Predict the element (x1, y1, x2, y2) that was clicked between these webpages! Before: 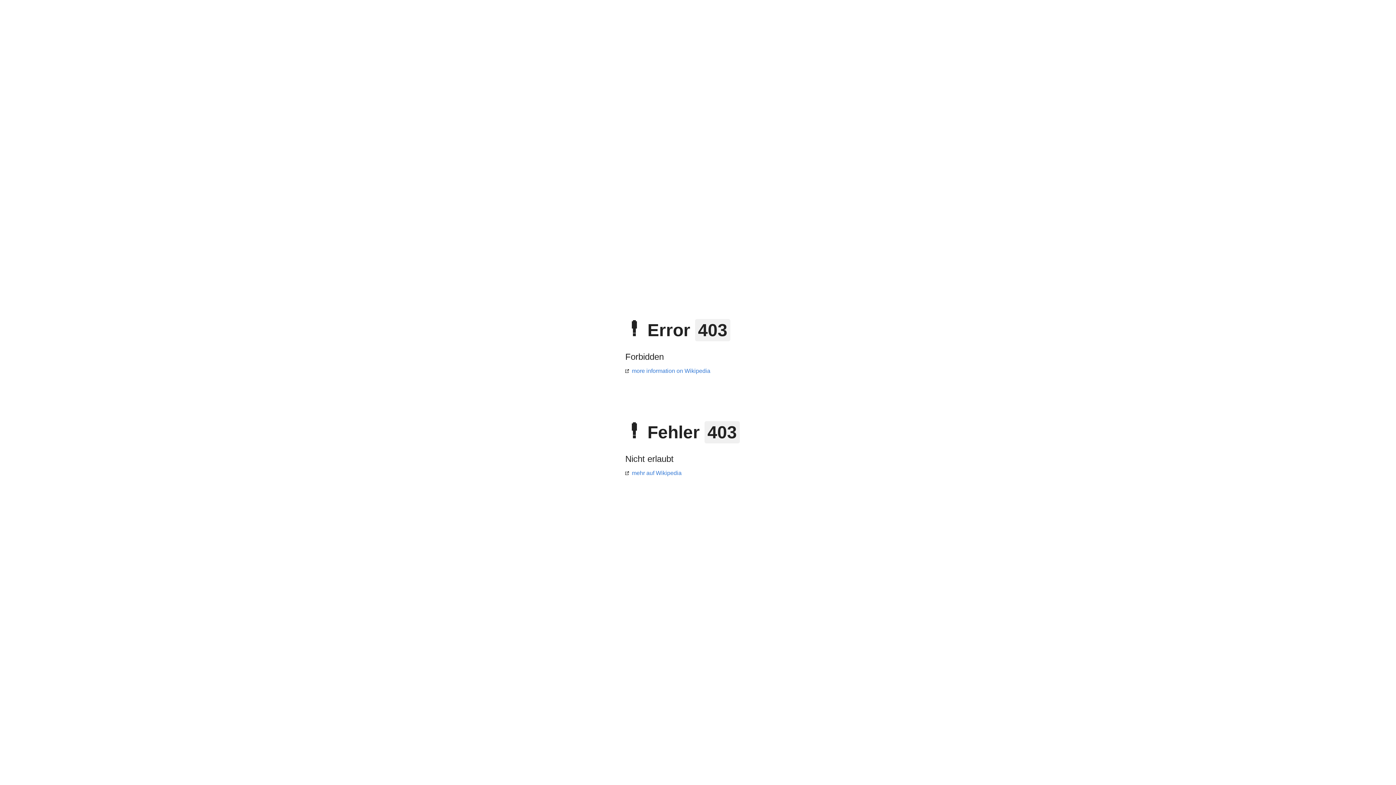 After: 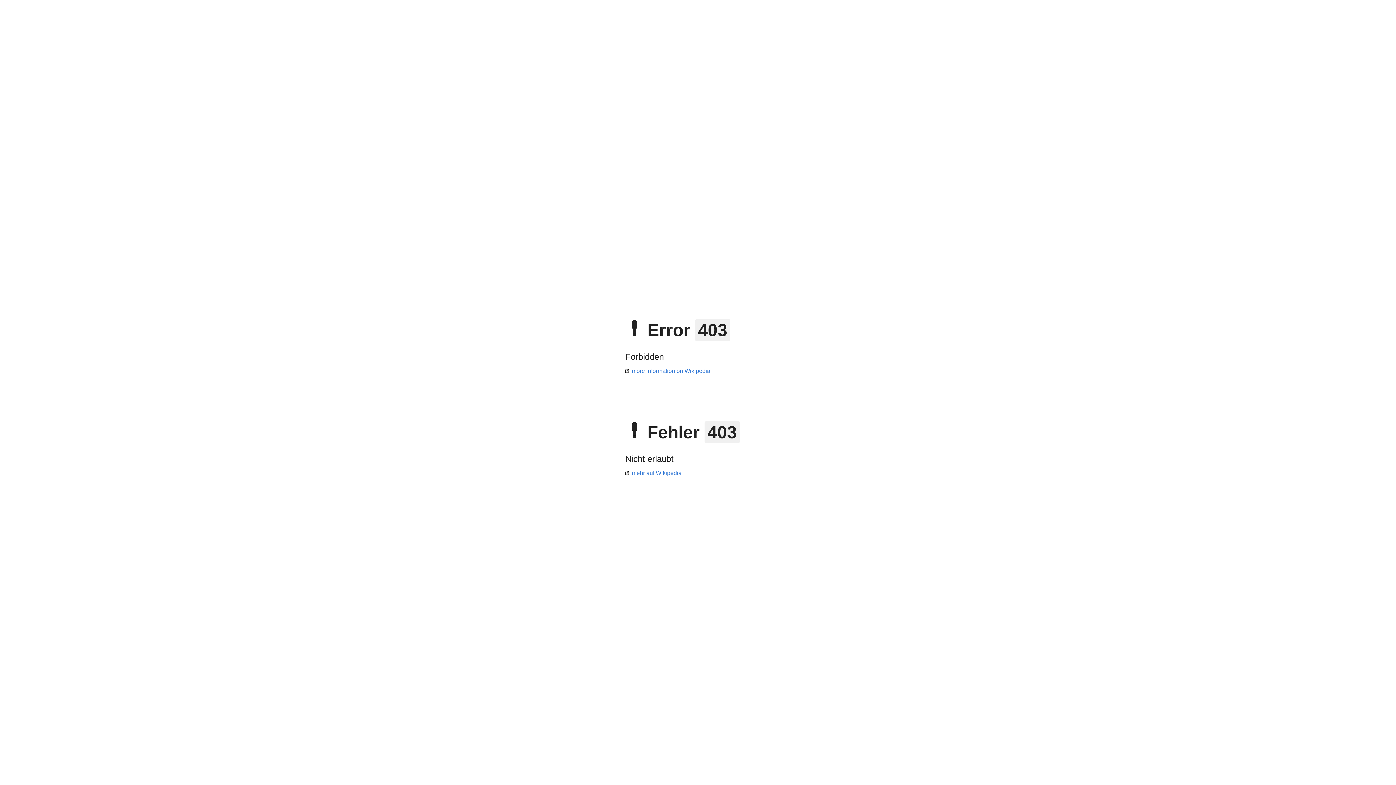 Action: label: more information on Wikipedia bbox: (625, 368, 710, 374)